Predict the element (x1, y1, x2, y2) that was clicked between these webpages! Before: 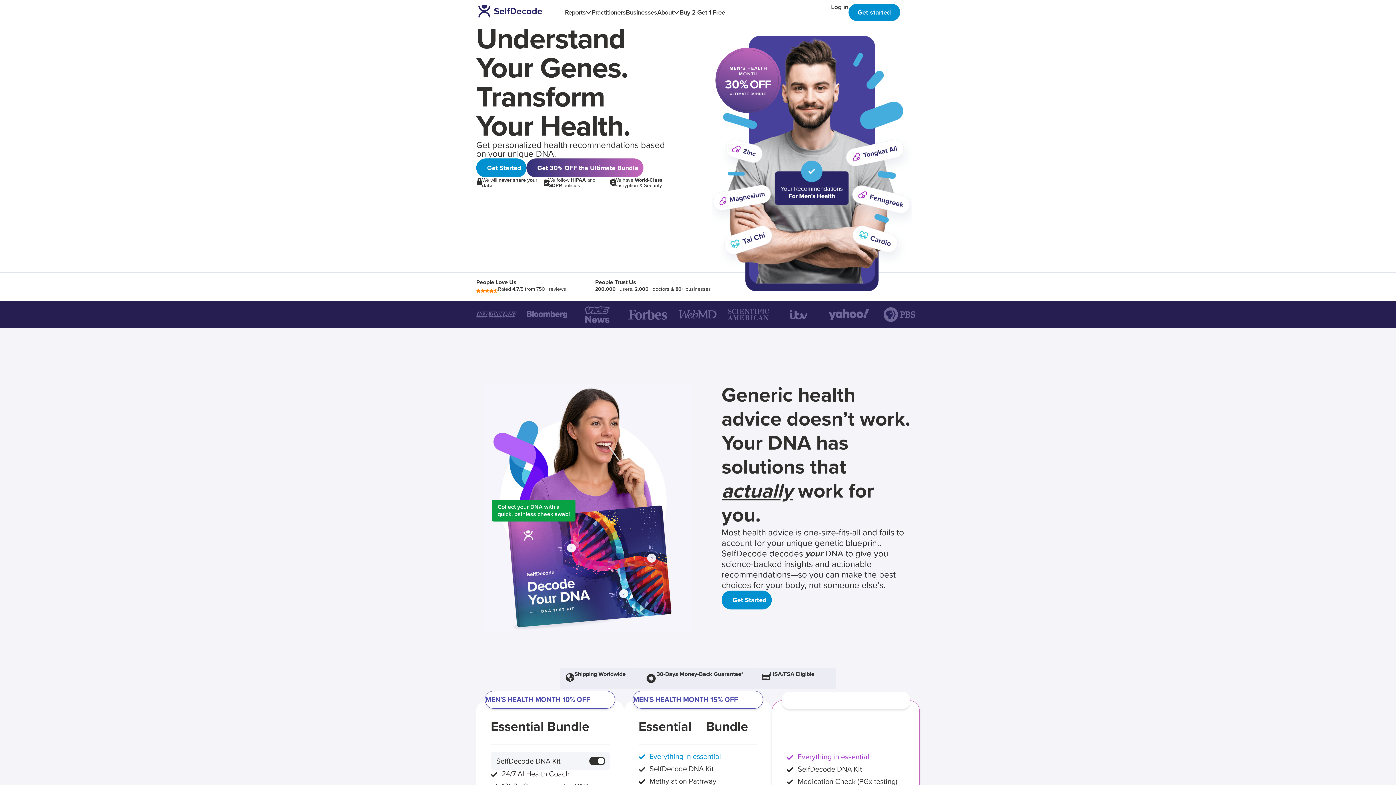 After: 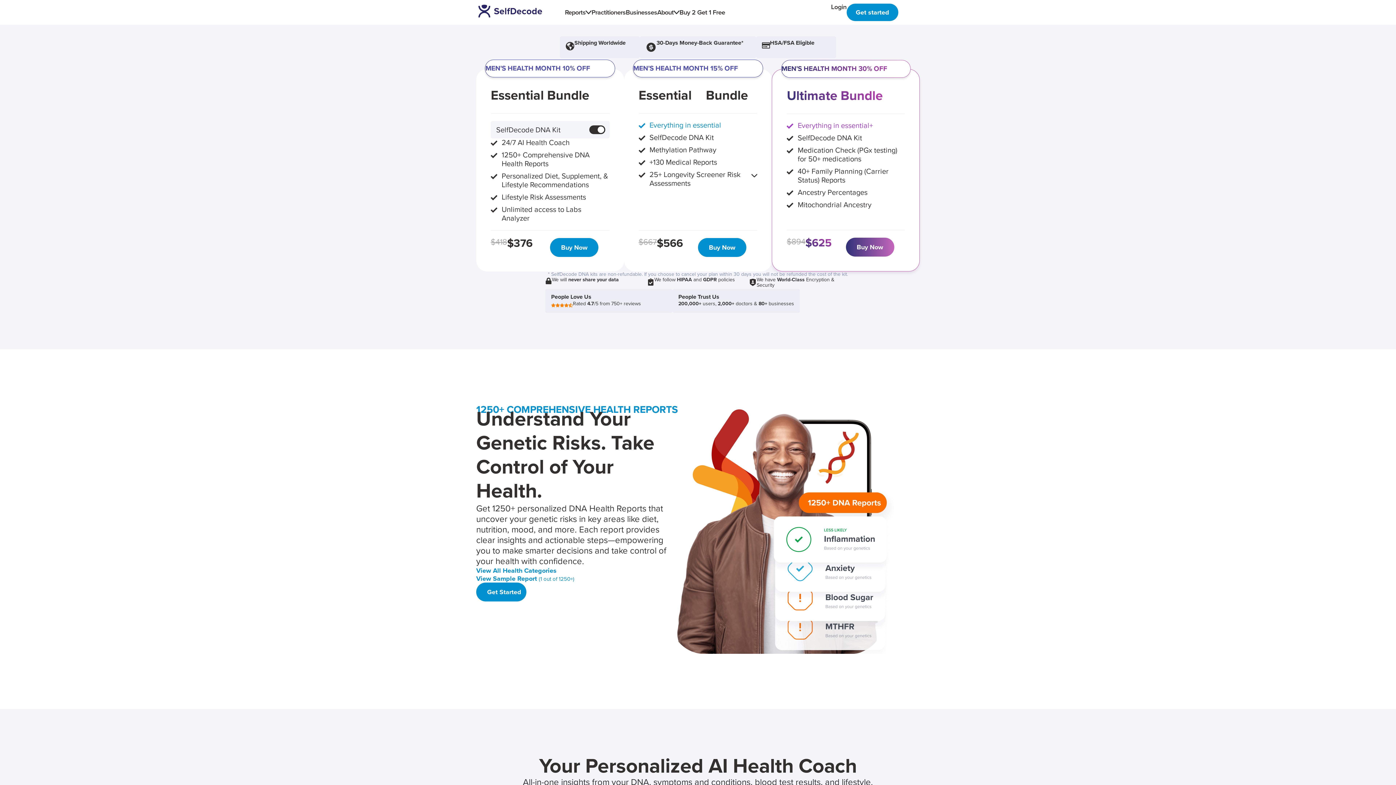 Action: label: Get Started bbox: (721, 590, 772, 609)